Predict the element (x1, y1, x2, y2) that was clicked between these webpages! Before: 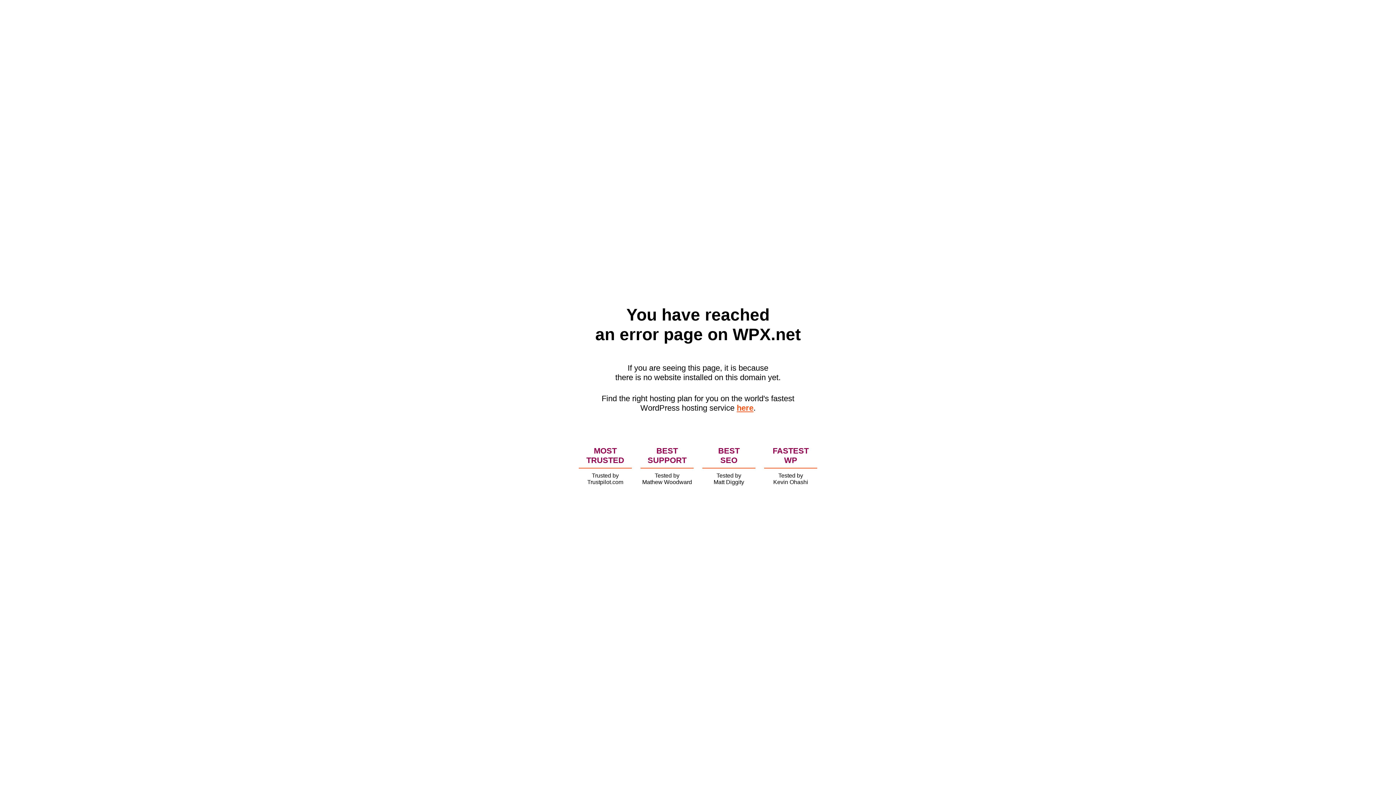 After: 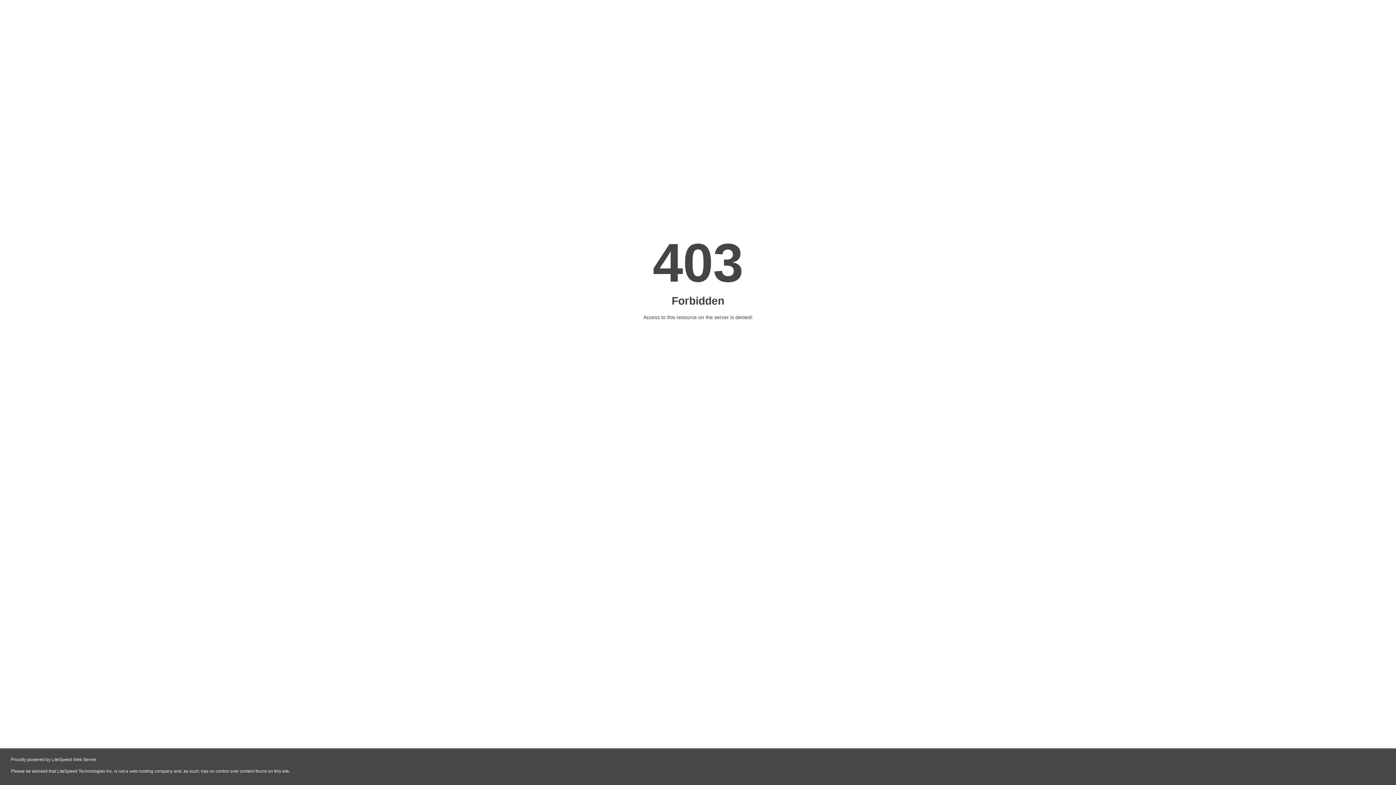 Action: label: here bbox: (736, 403, 753, 412)